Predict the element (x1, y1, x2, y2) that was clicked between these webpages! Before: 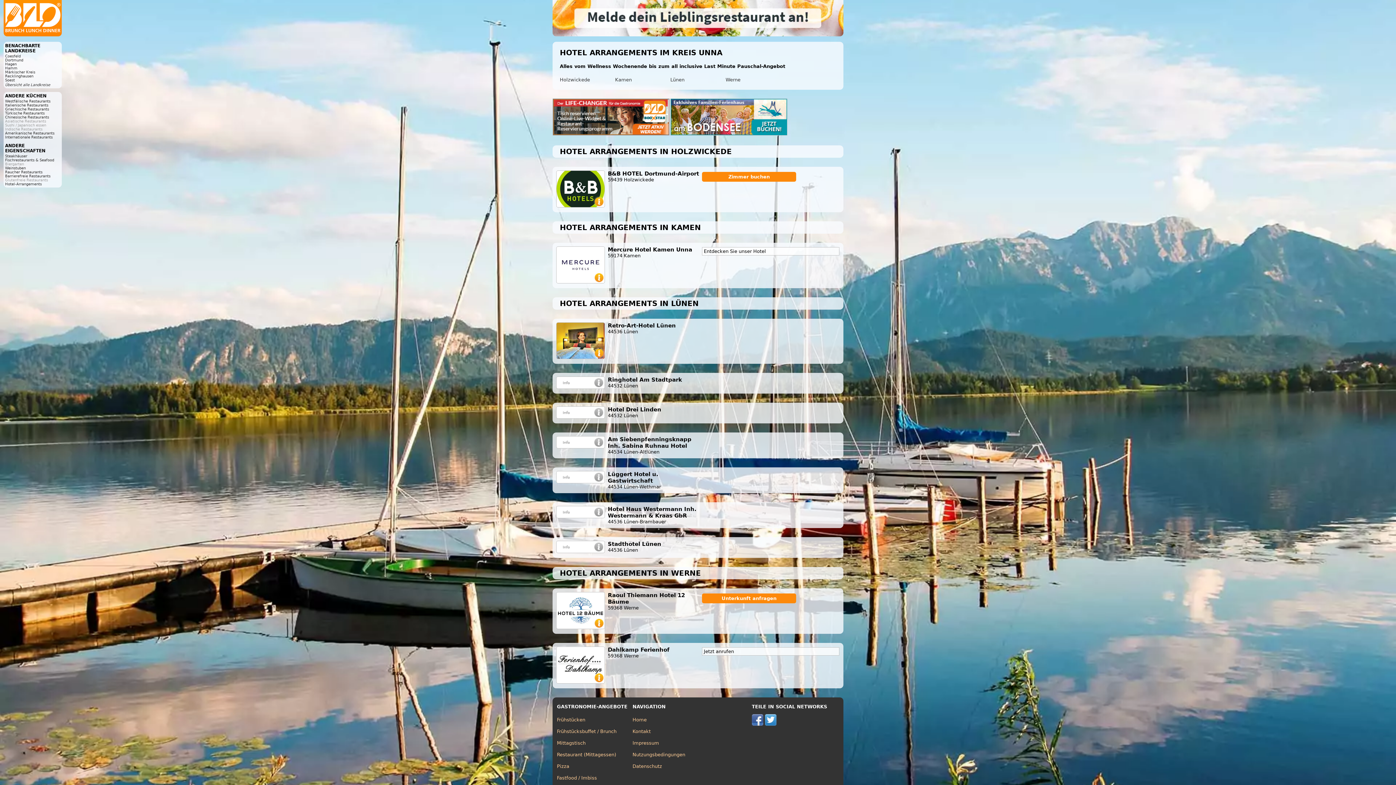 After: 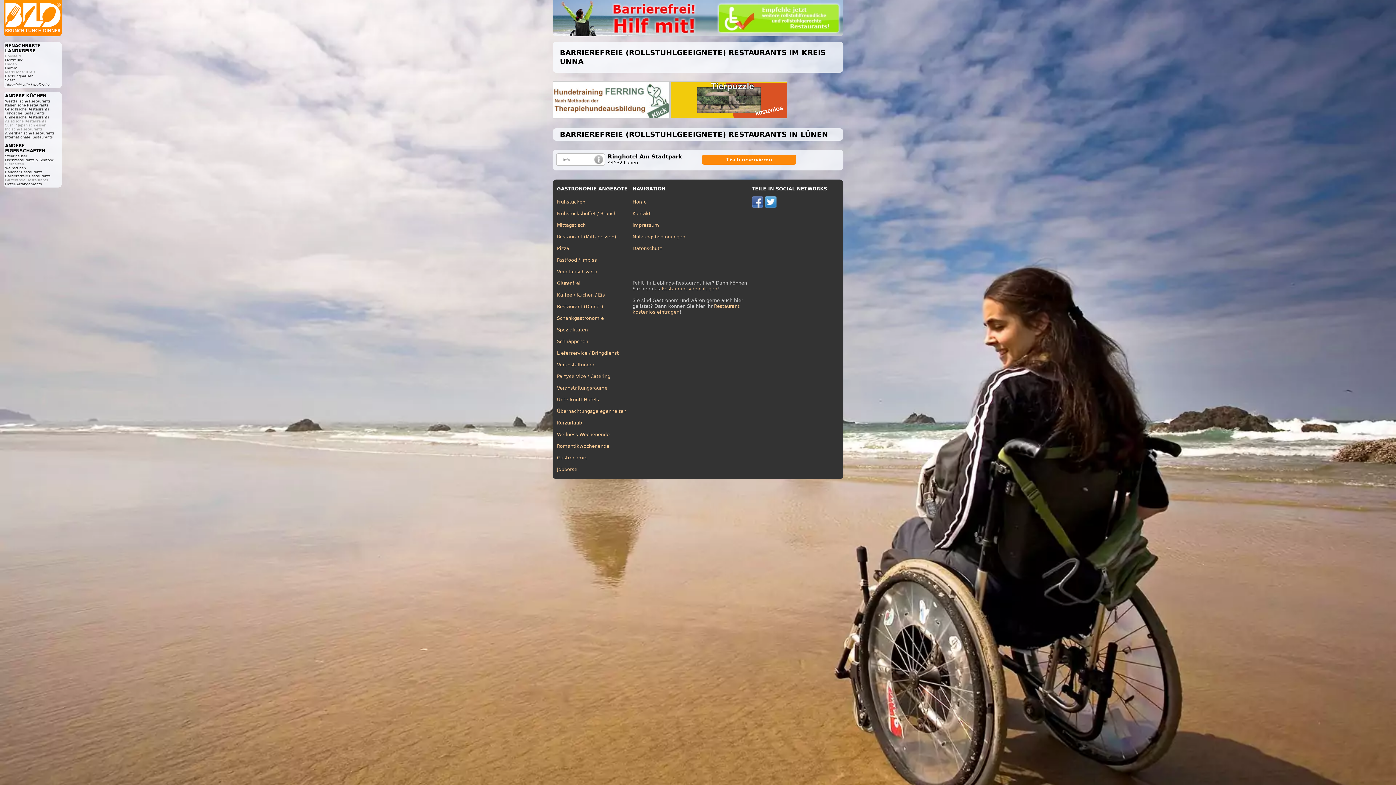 Action: bbox: (5, 174, 50, 178) label: Barrierefreie Restaurants